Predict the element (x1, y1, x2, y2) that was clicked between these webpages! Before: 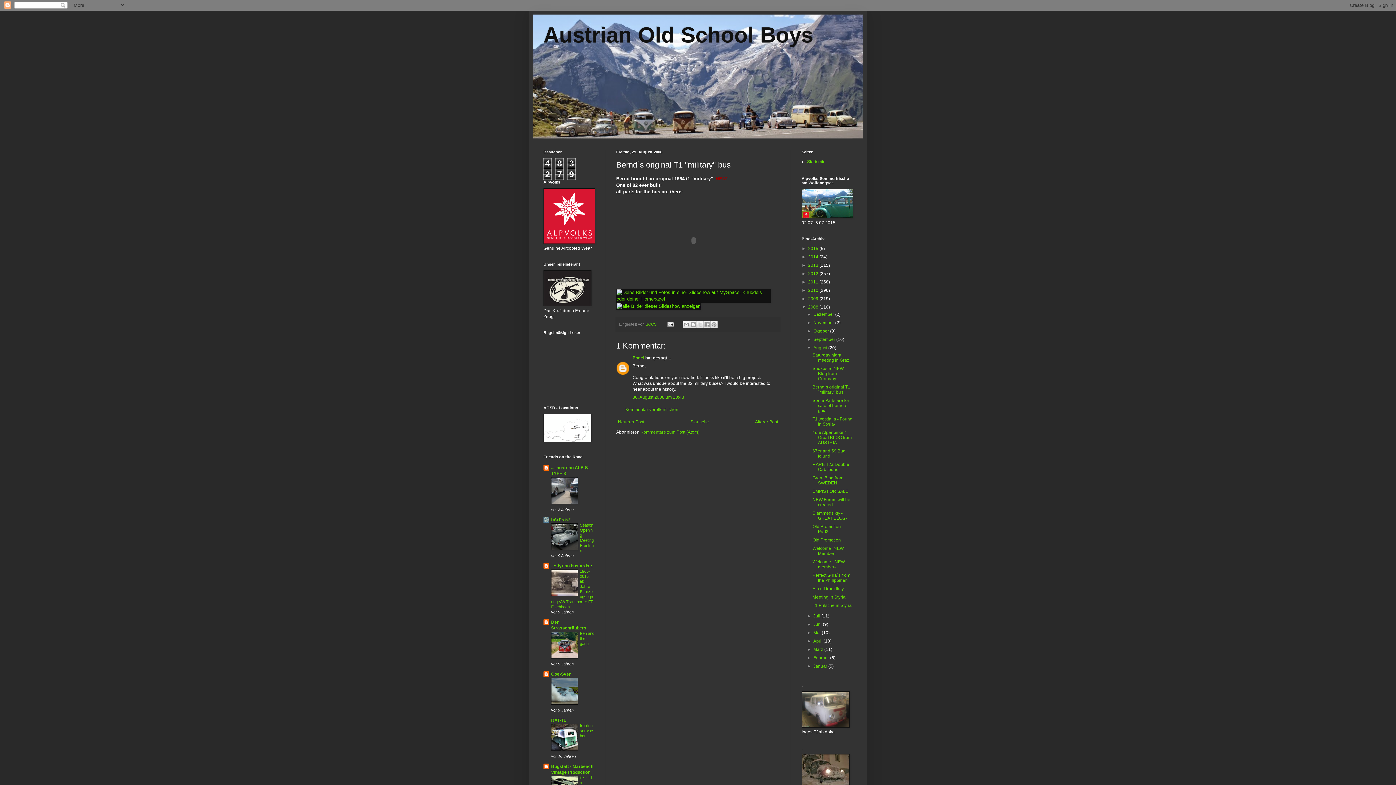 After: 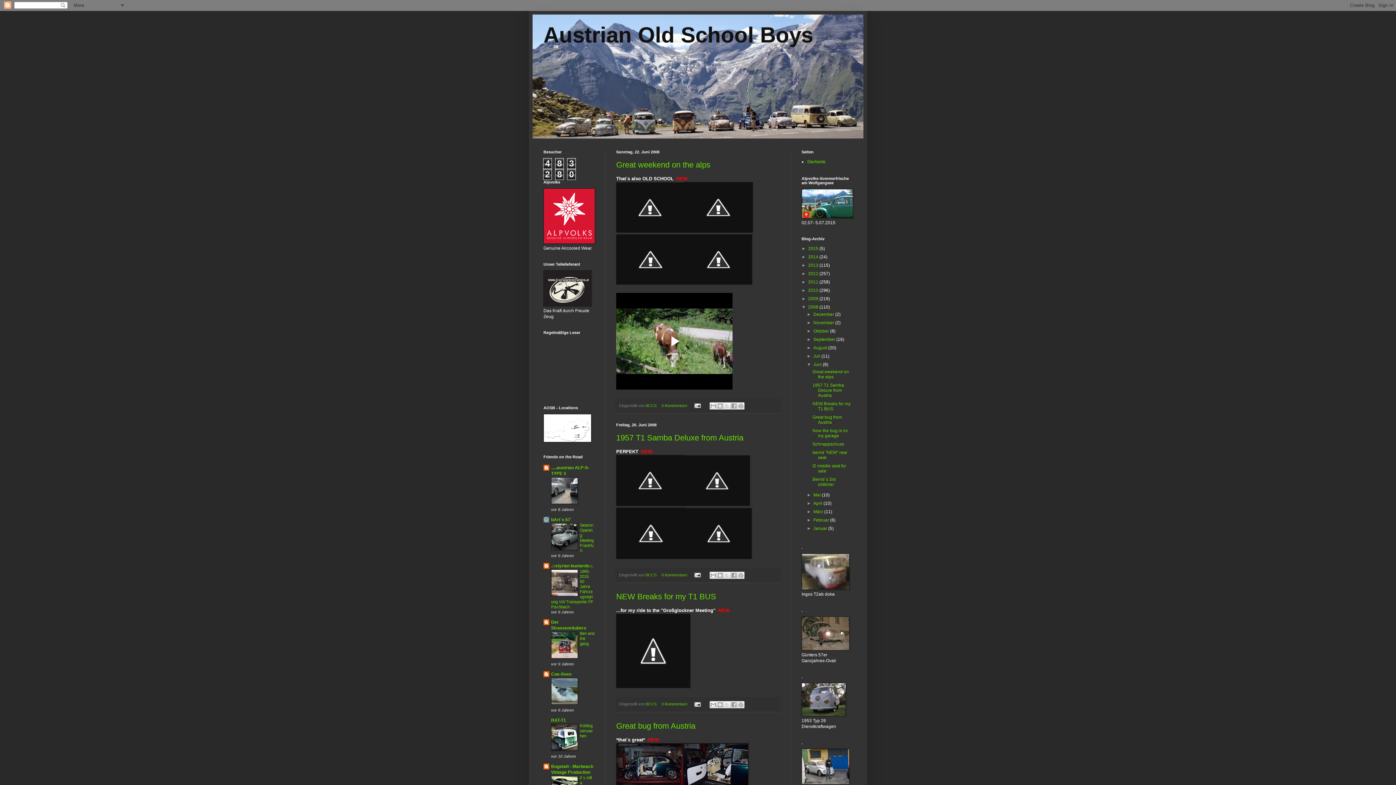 Action: label: Juni  bbox: (813, 622, 823, 627)